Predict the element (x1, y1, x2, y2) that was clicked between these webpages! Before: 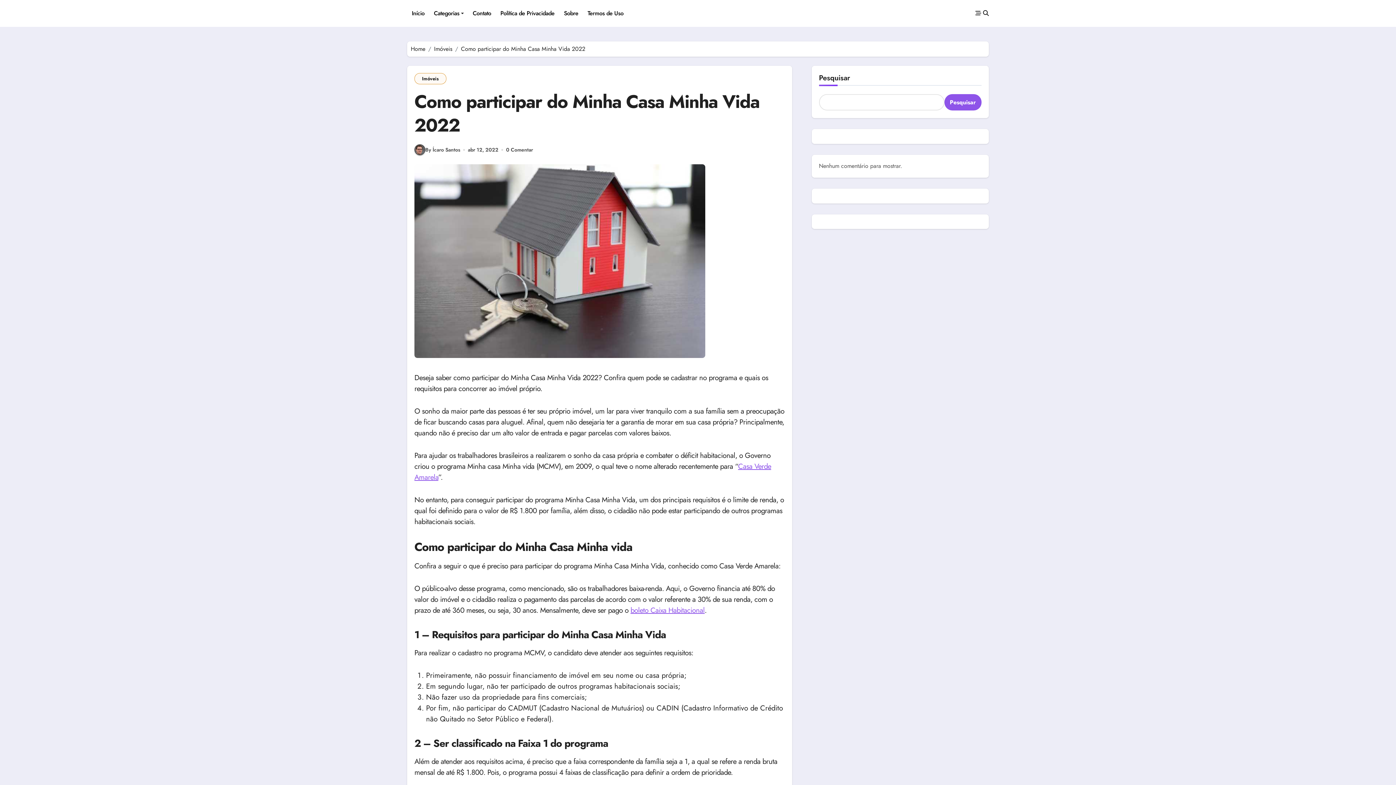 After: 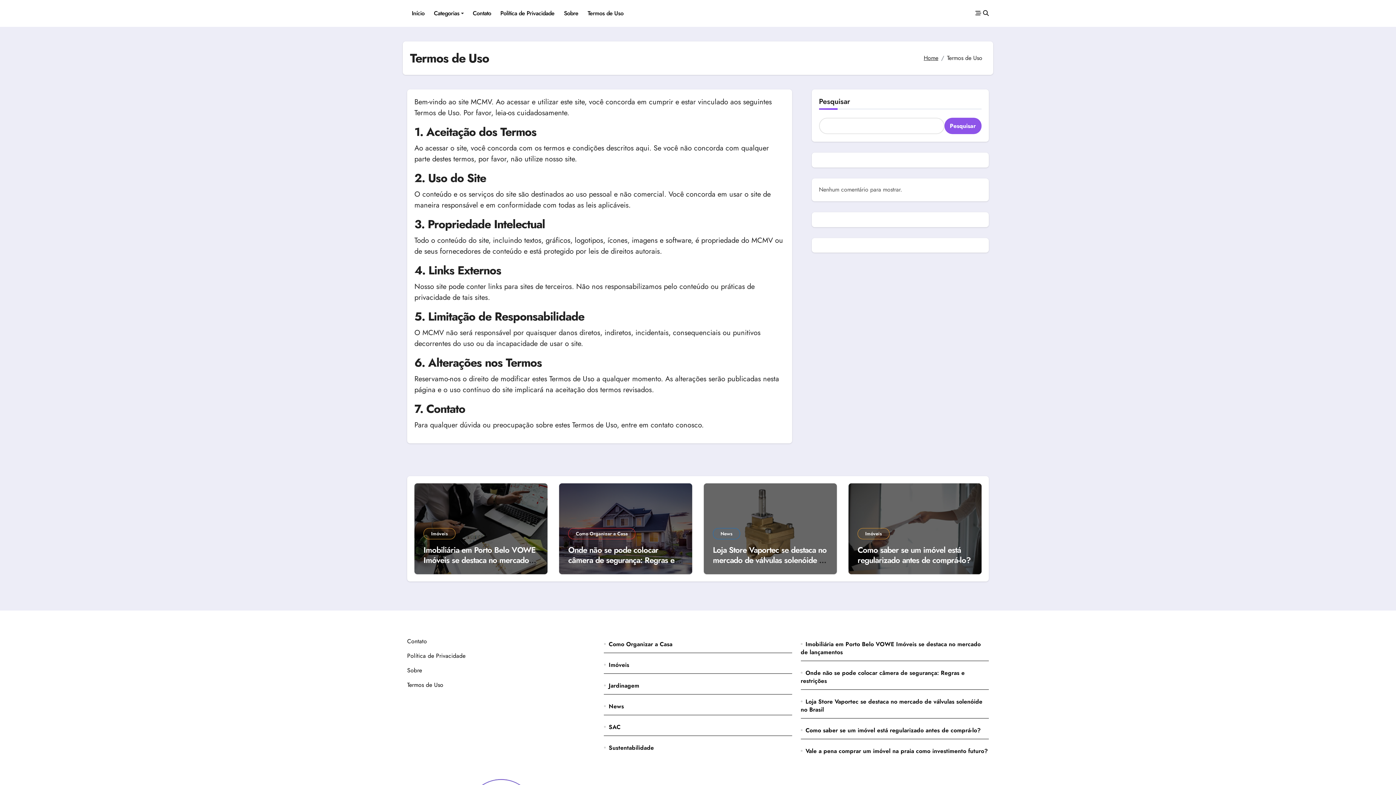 Action: bbox: (583, 3, 628, 23) label: Termos de Uso